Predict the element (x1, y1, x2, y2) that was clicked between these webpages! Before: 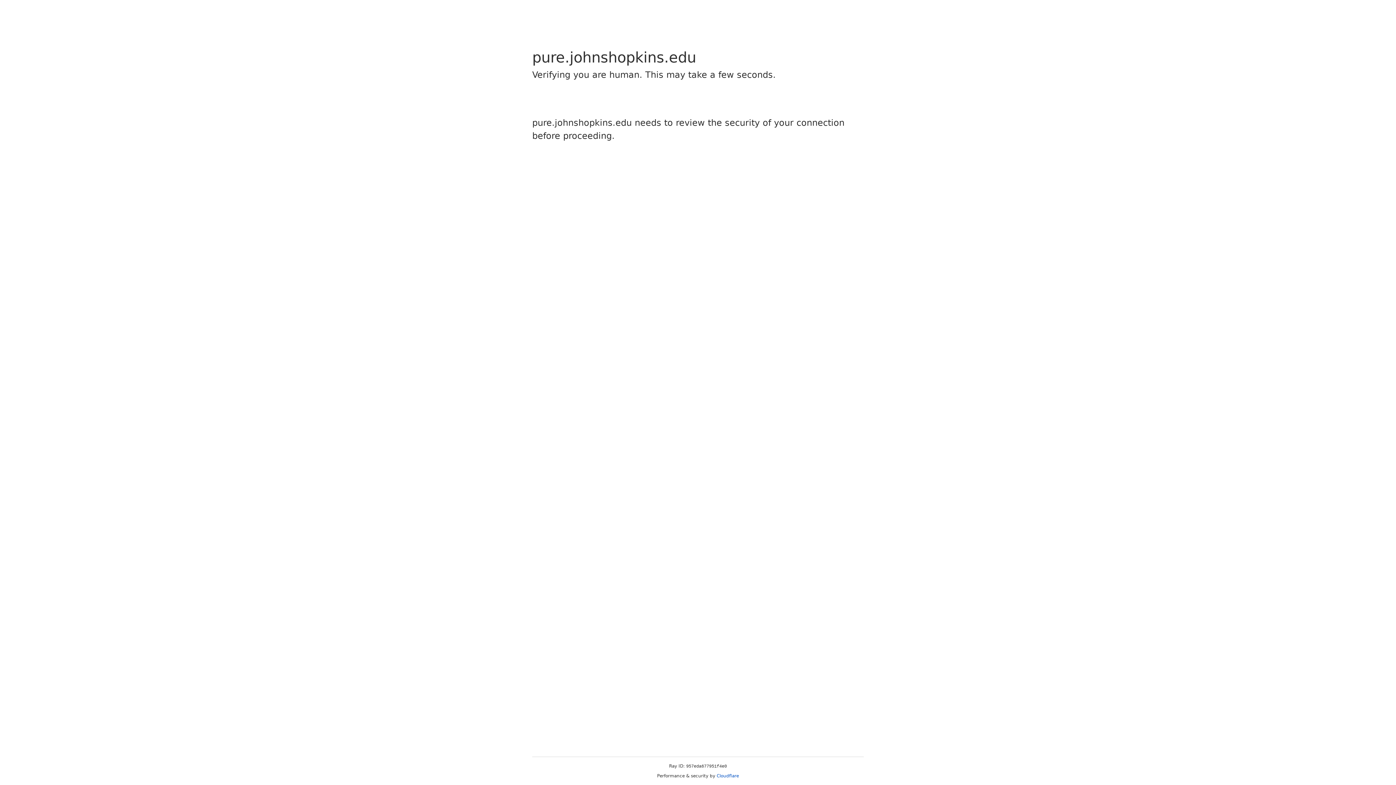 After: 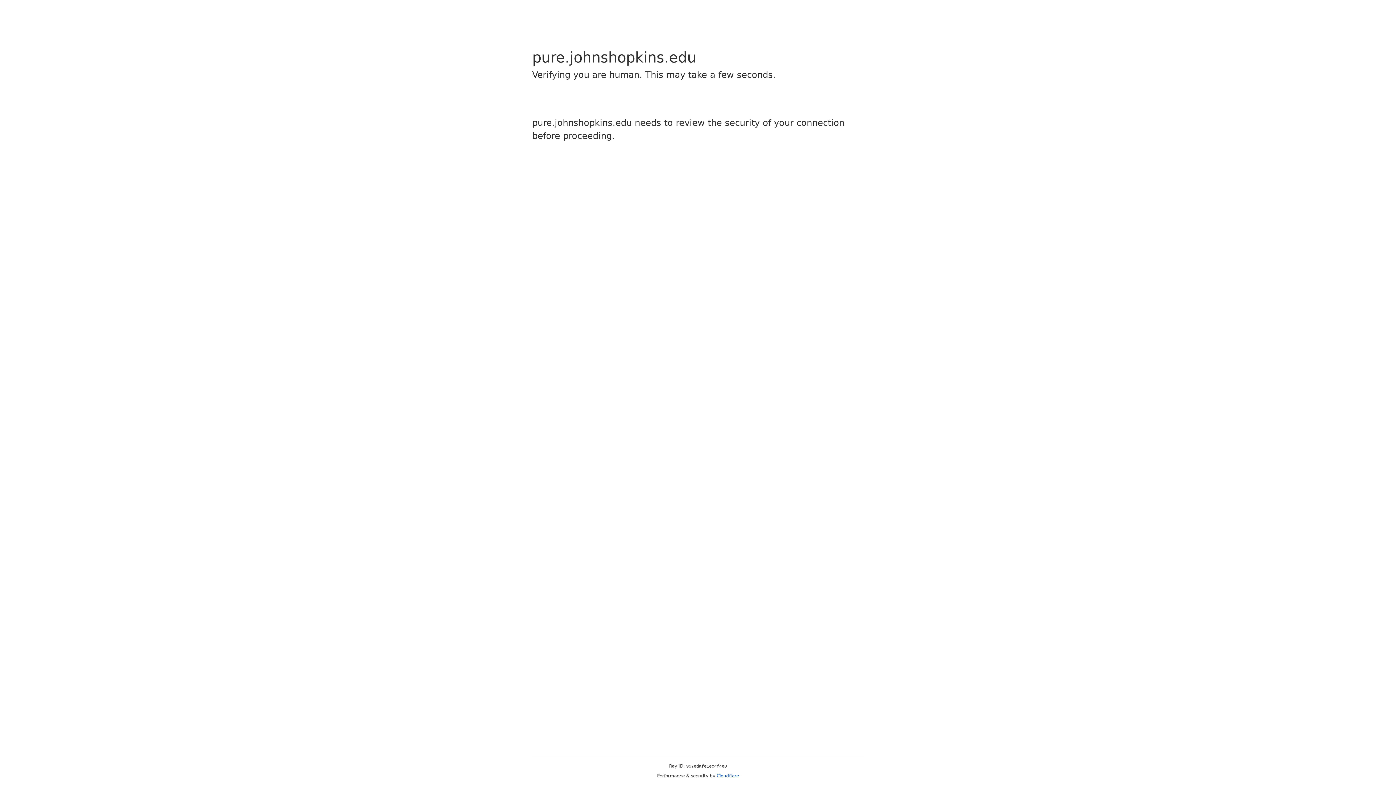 Action: bbox: (716, 773, 739, 778) label: Cloudflare